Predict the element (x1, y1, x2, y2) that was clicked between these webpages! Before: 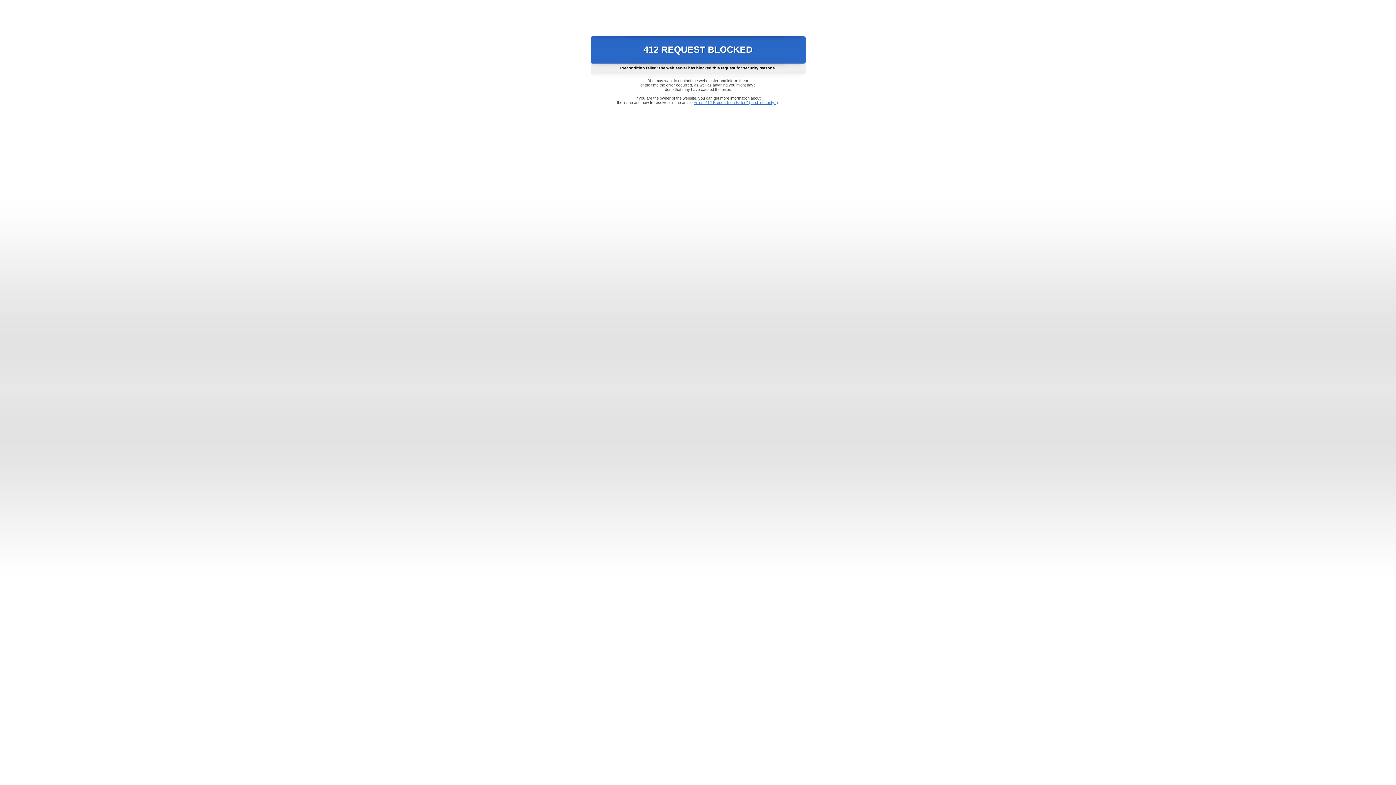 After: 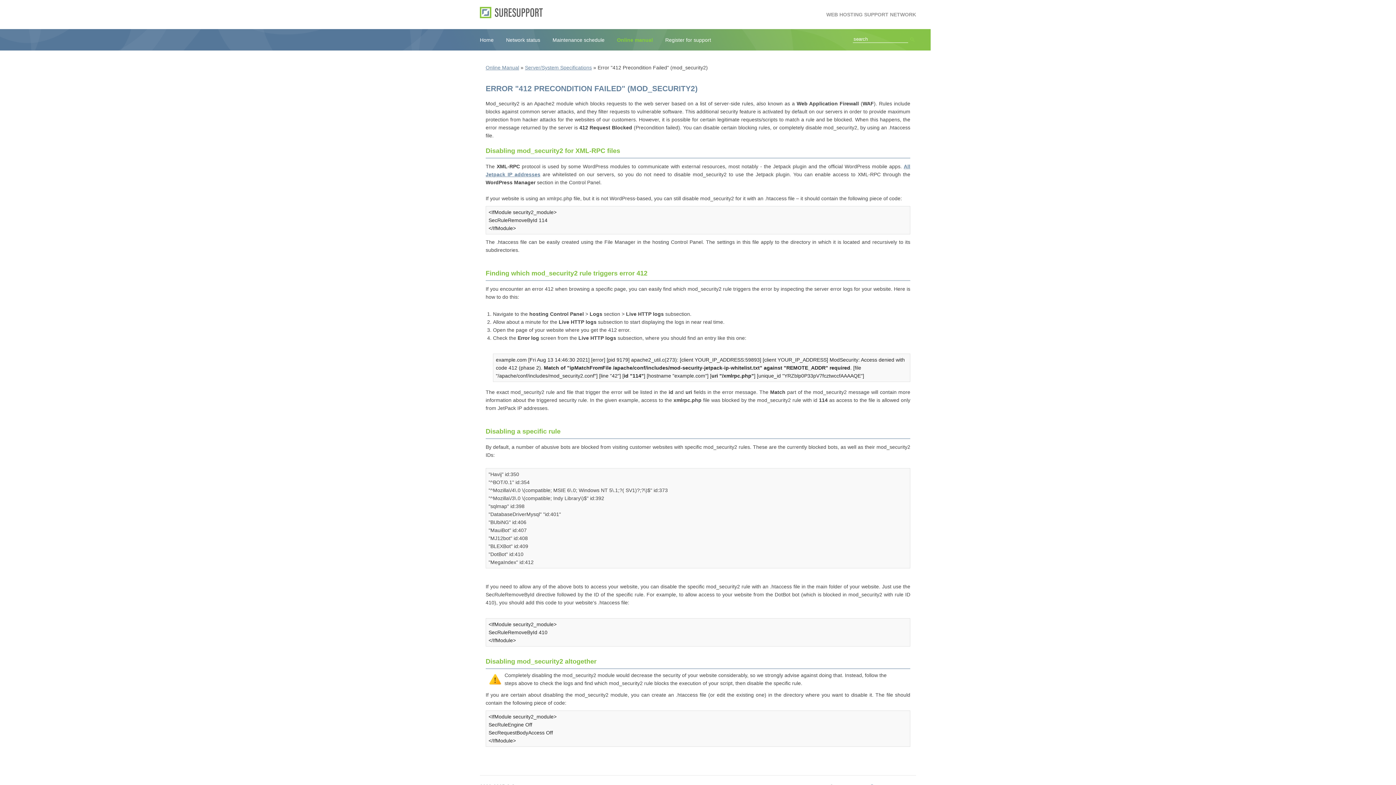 Action: label: Error "412 Precondition Failed" (mod_security2) bbox: (693, 100, 778, 104)